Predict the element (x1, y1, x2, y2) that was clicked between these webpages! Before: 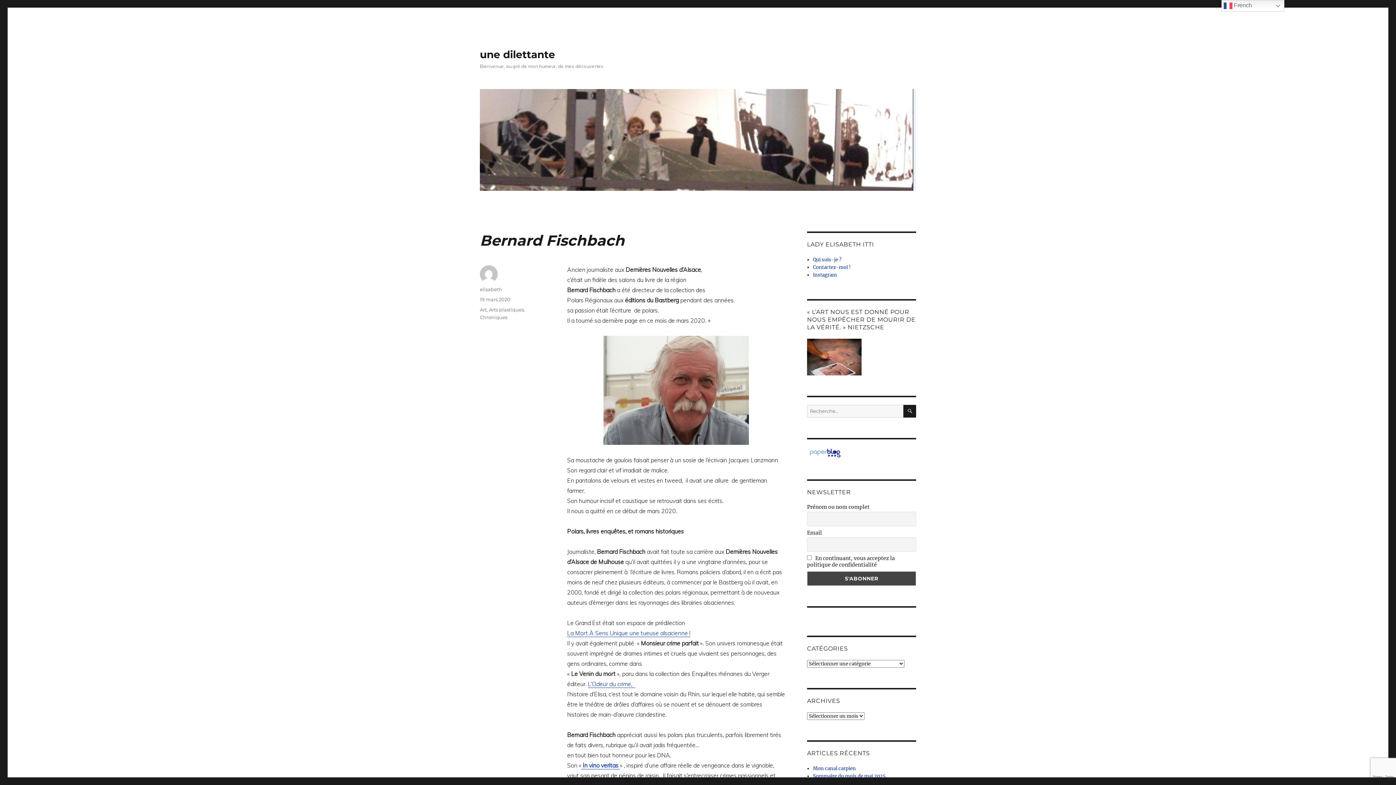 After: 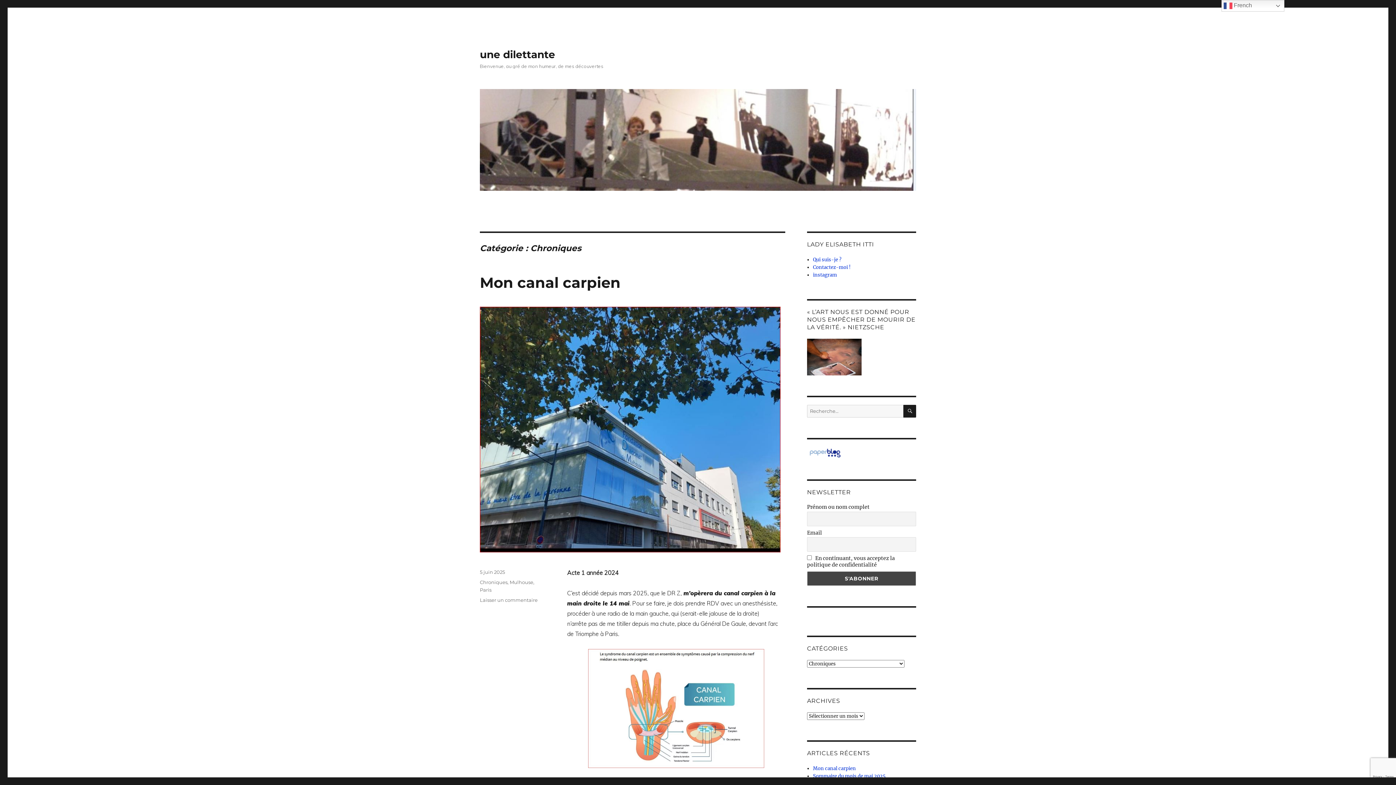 Action: label: Chroniques bbox: (480, 314, 507, 320)